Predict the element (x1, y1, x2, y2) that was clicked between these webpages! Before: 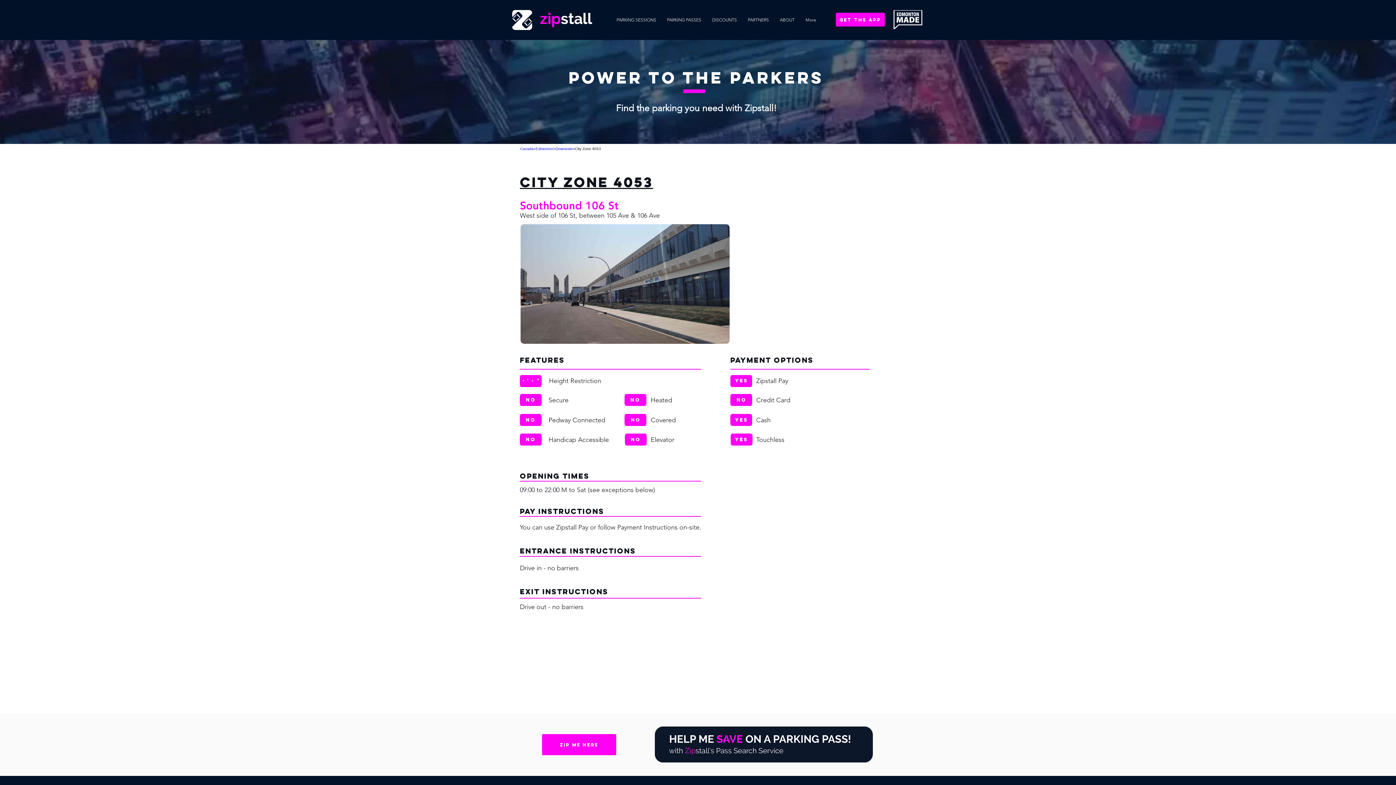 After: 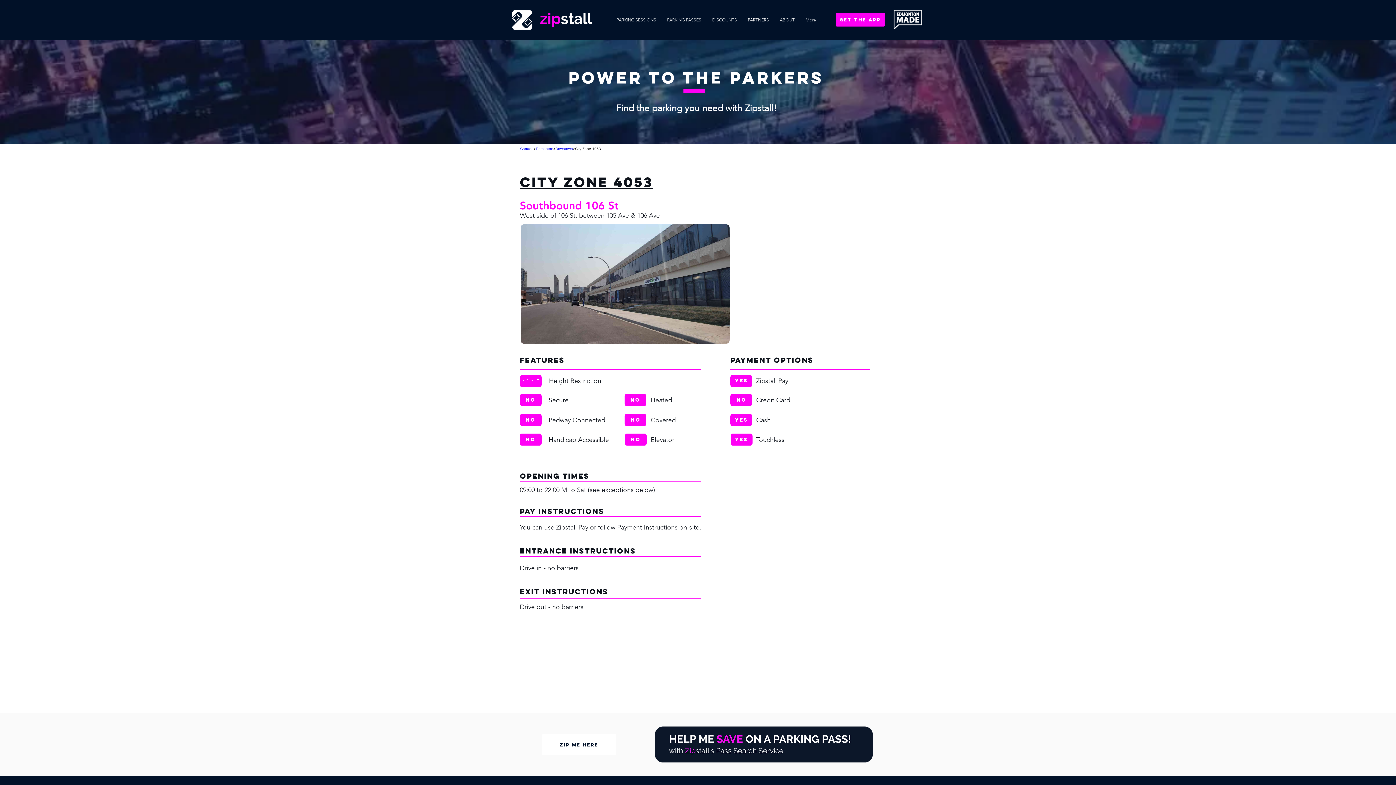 Action: bbox: (542, 734, 616, 755) label: ZIP ME HERE